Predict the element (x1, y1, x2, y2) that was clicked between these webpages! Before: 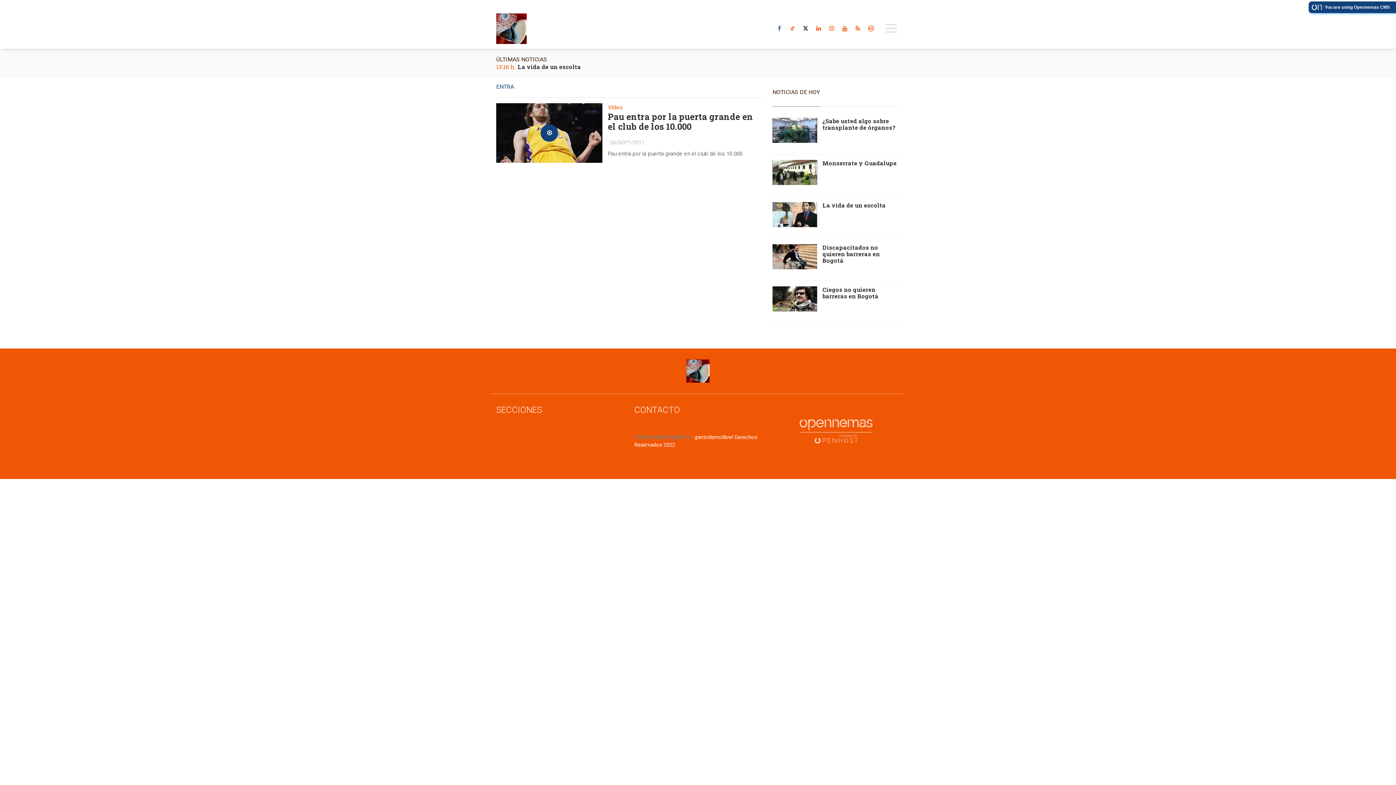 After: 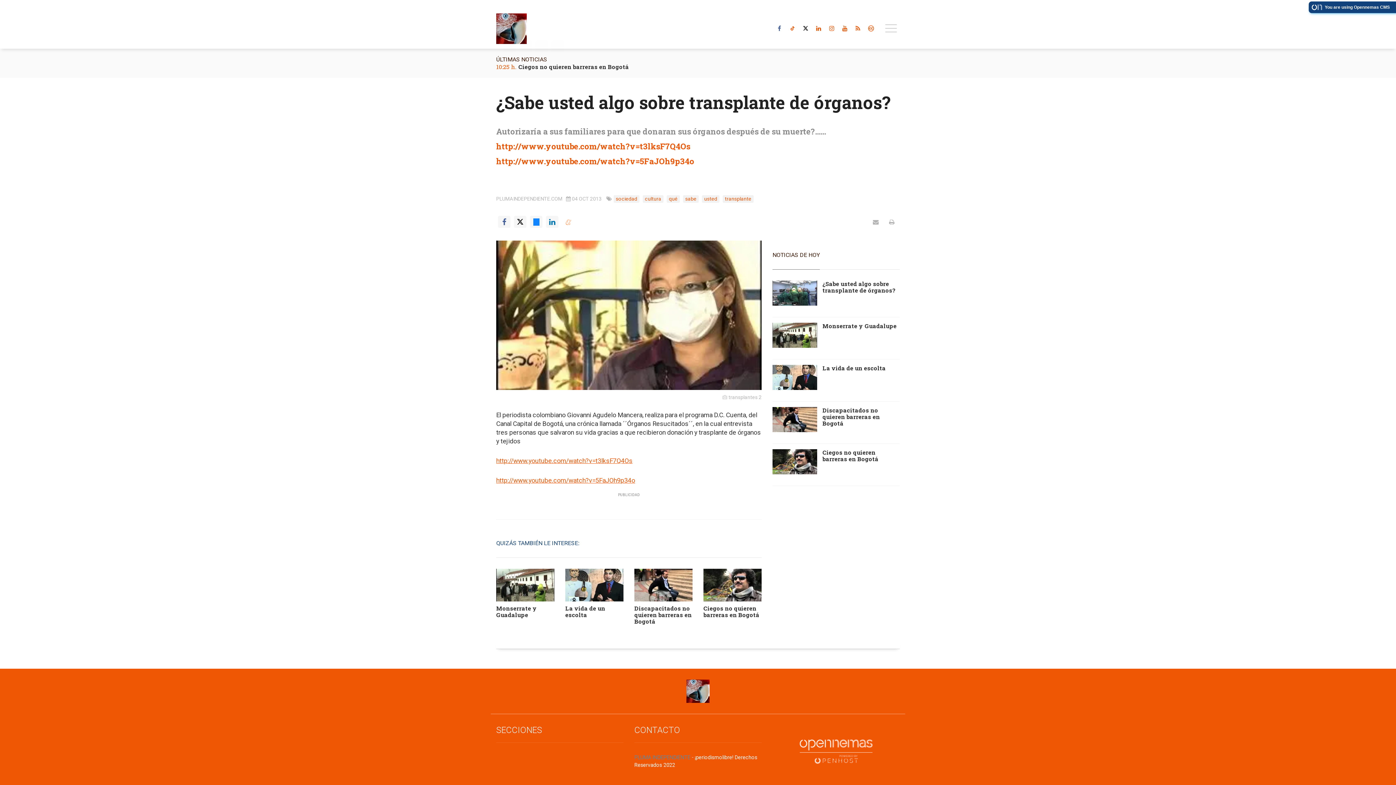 Action: bbox: (772, 117, 817, 142)